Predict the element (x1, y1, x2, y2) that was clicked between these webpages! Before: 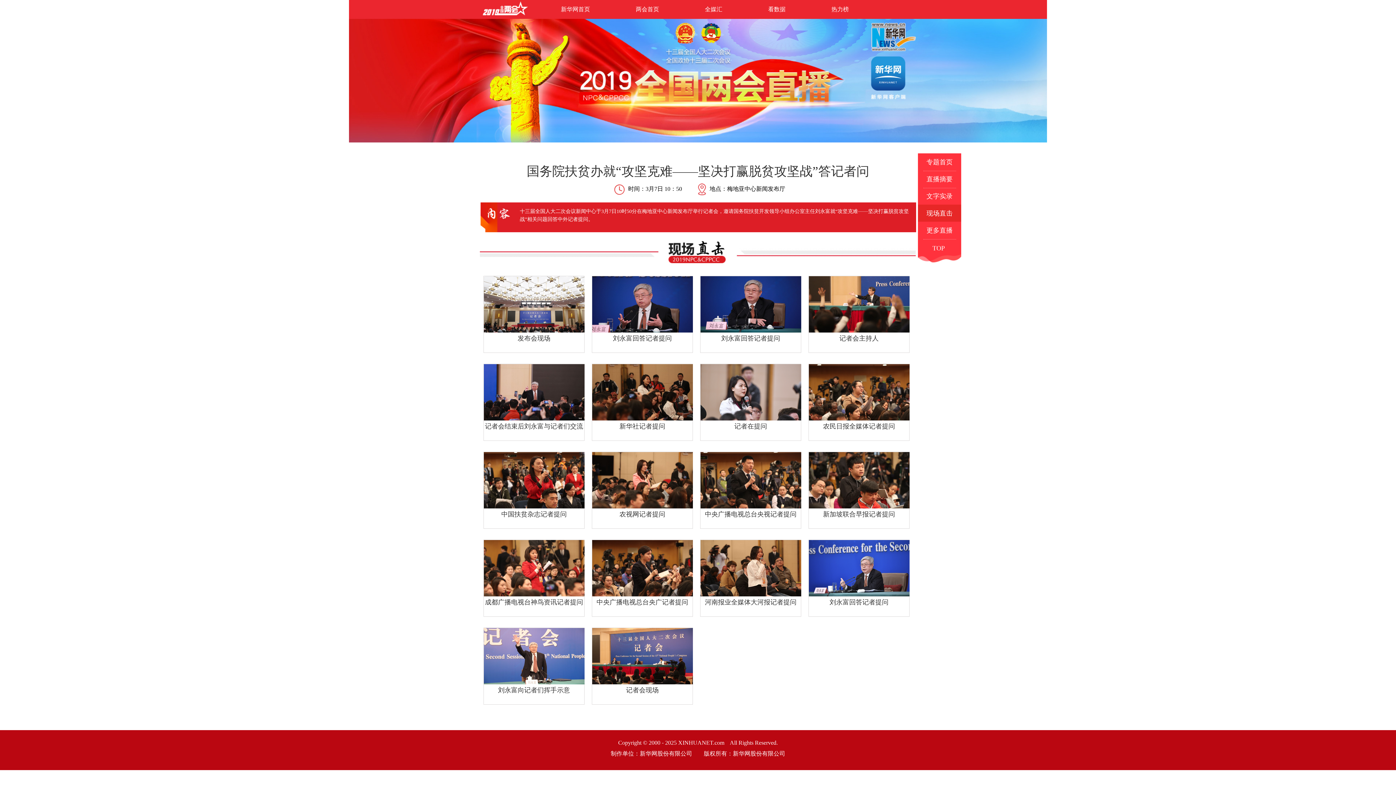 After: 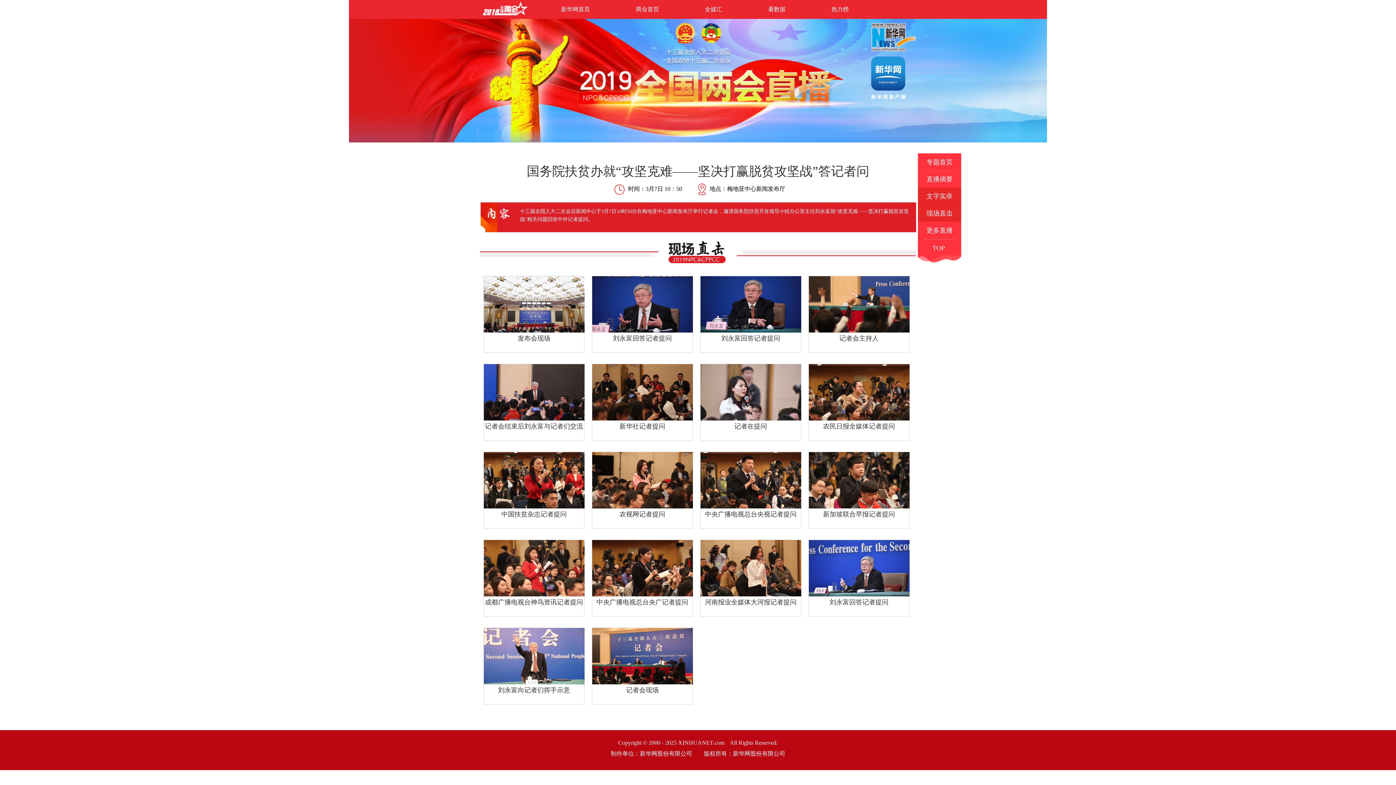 Action: label: 文字实录 bbox: (923, 187, 956, 205)